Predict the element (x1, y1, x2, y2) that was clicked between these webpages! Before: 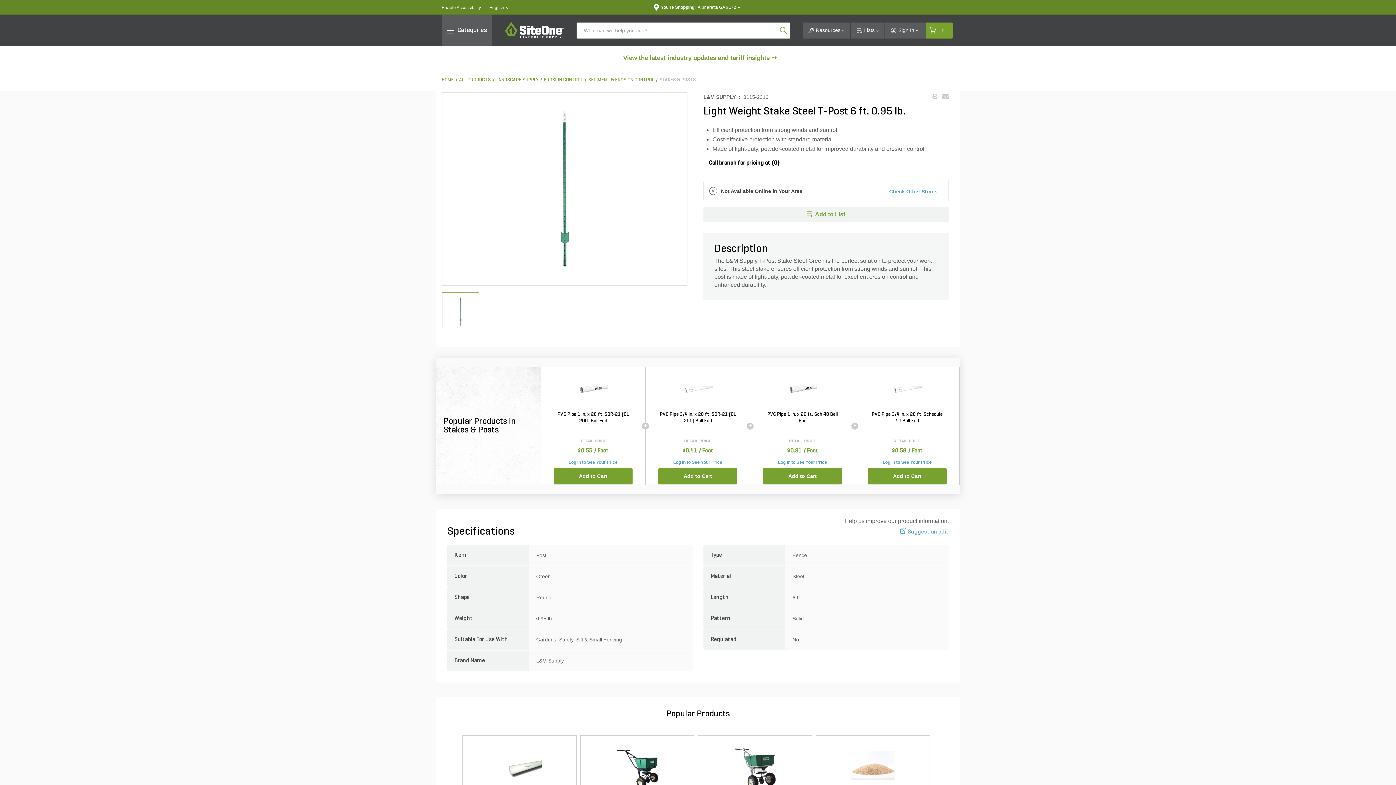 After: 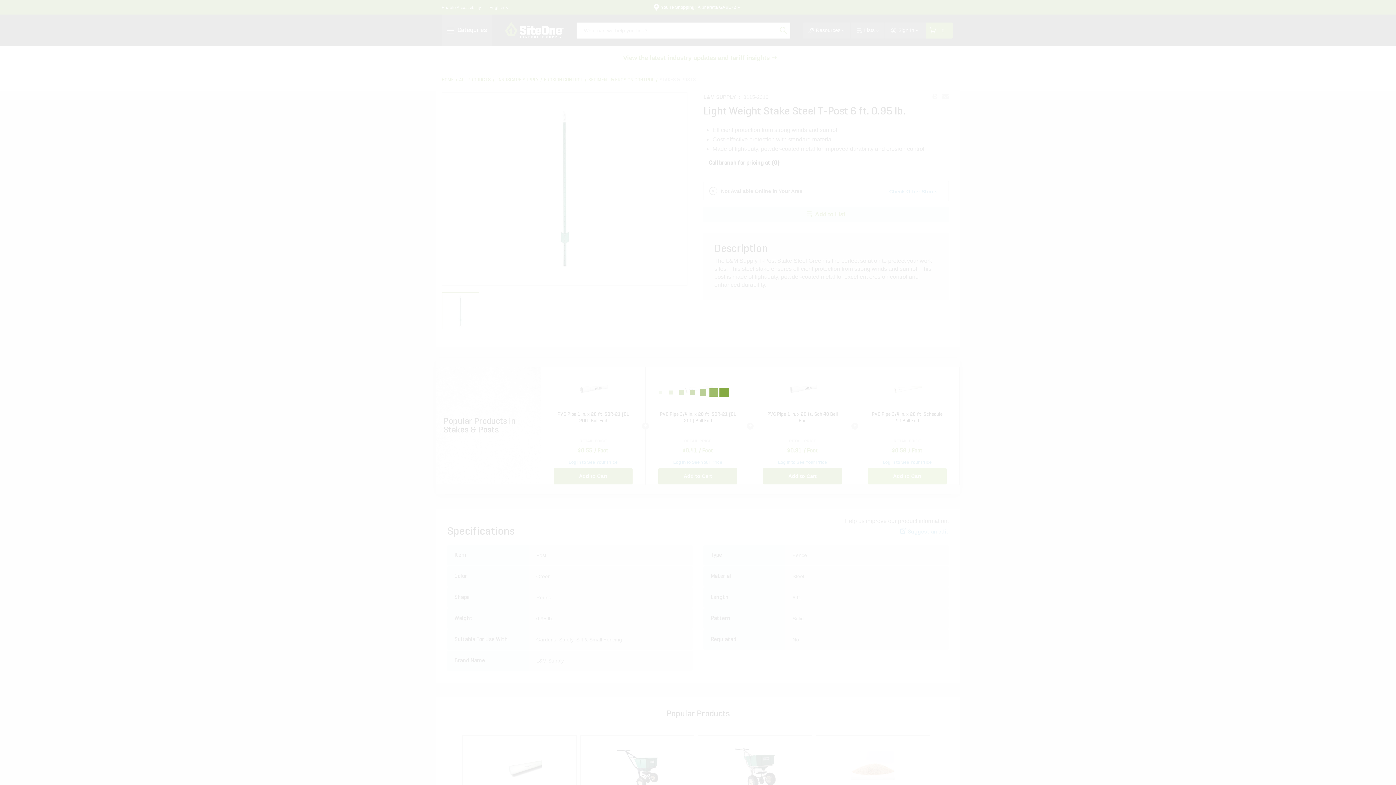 Action: bbox: (868, 468, 946, 484) label: Add to Cart